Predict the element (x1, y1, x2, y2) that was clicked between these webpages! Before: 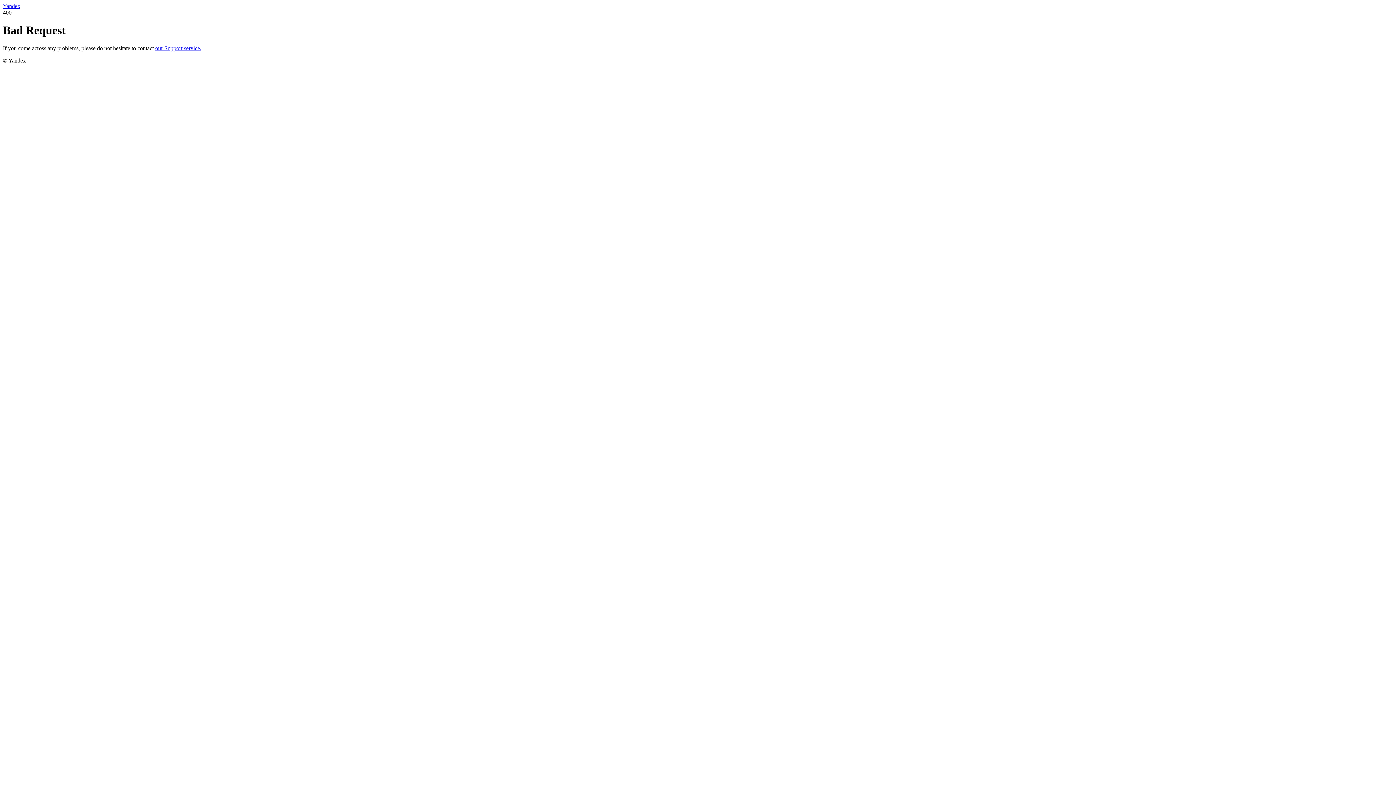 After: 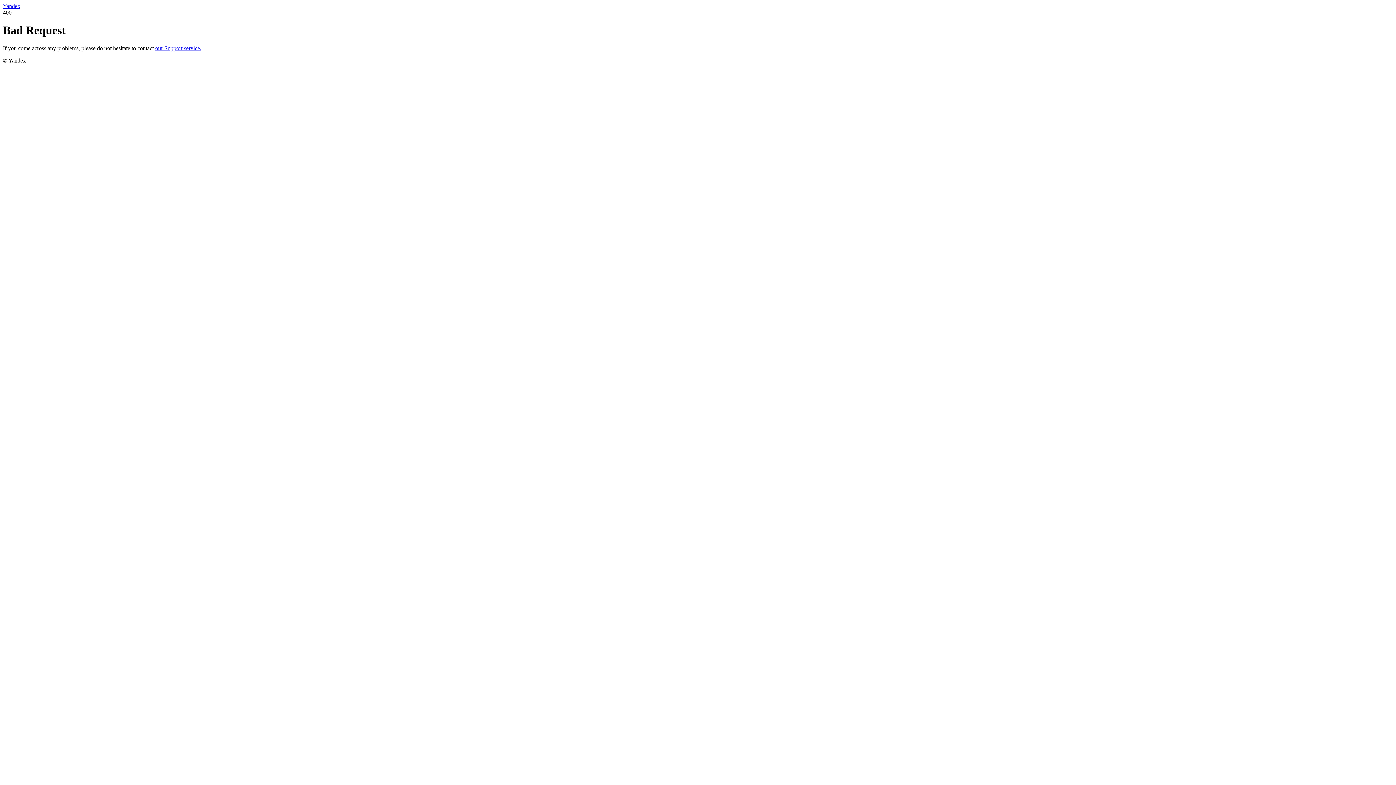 Action: label: Yandex bbox: (2, 2, 20, 9)